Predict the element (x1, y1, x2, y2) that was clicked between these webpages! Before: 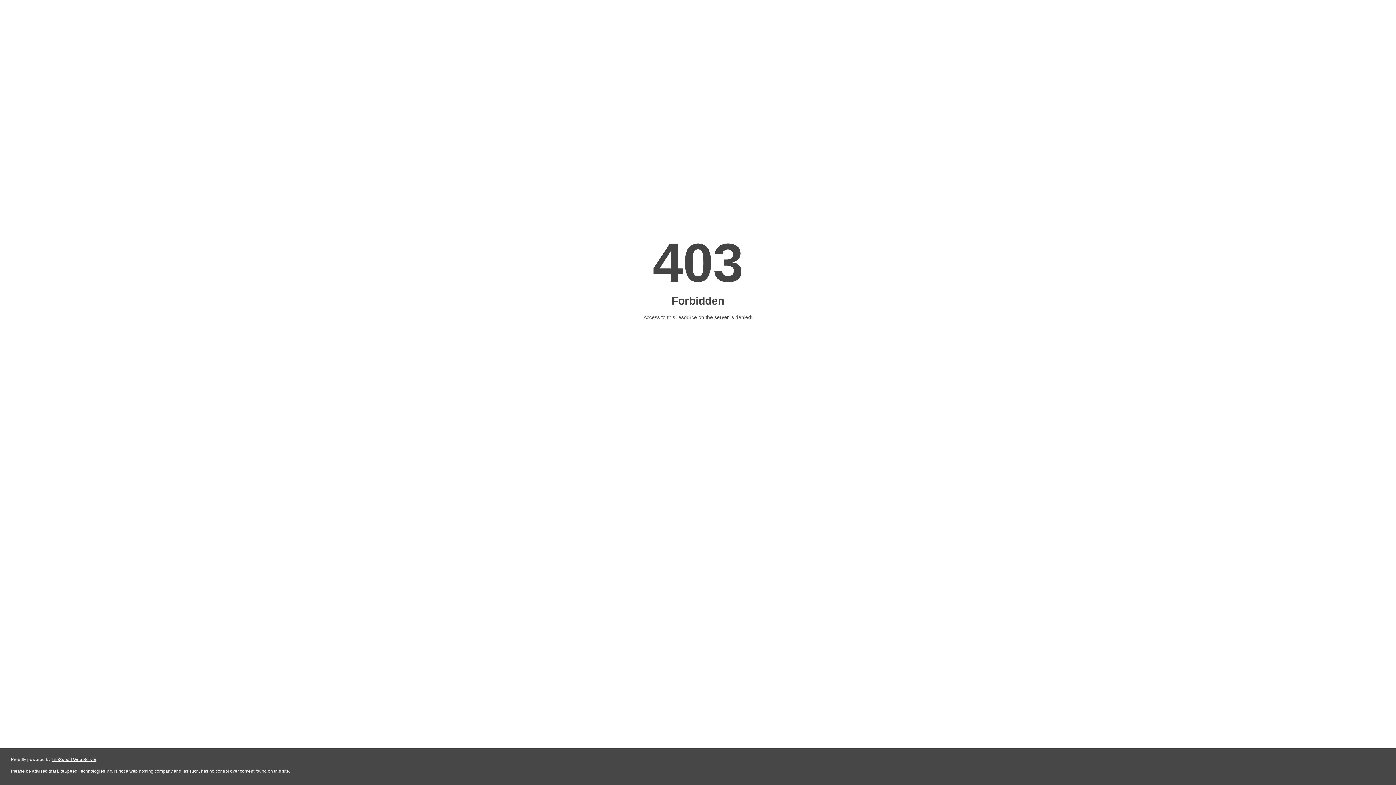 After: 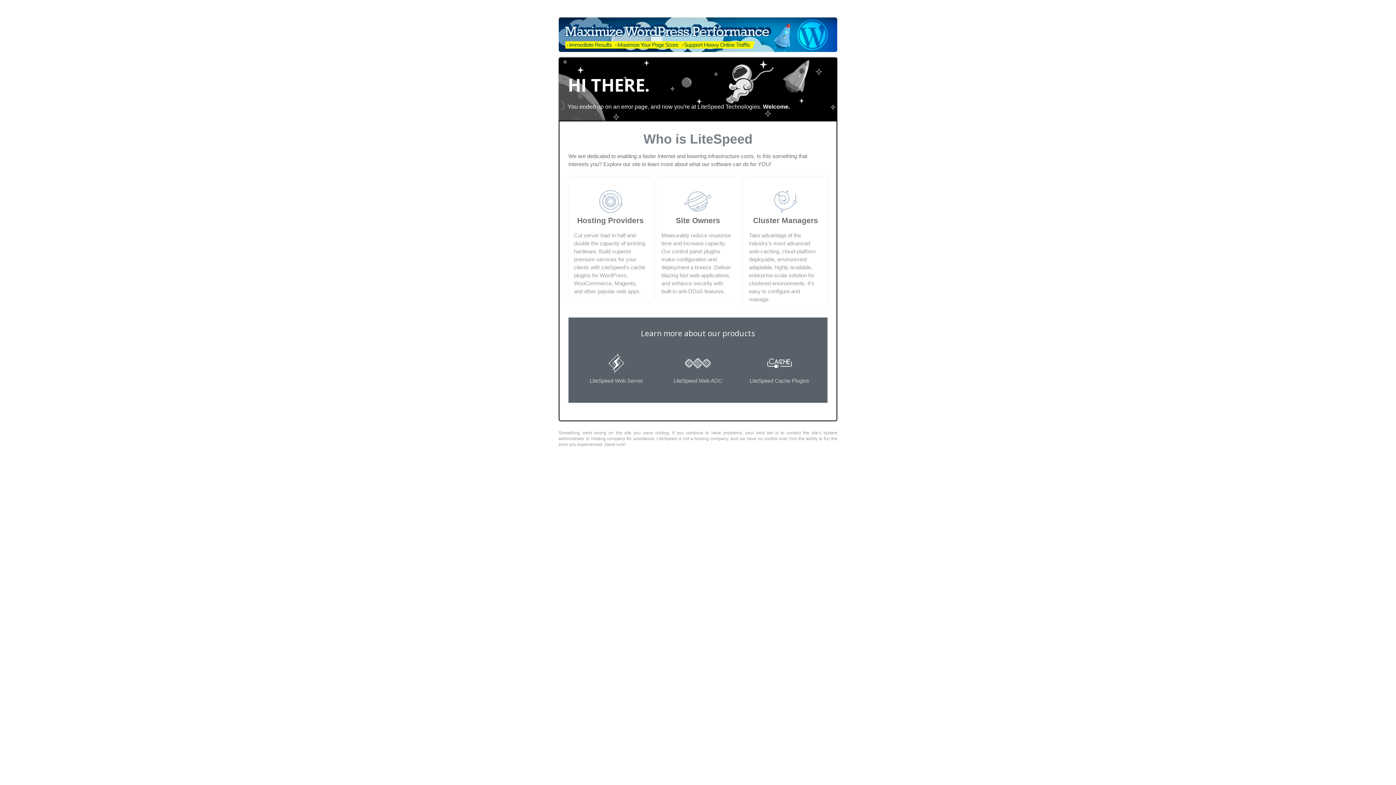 Action: bbox: (51, 757, 96, 762) label: LiteSpeed Web Server